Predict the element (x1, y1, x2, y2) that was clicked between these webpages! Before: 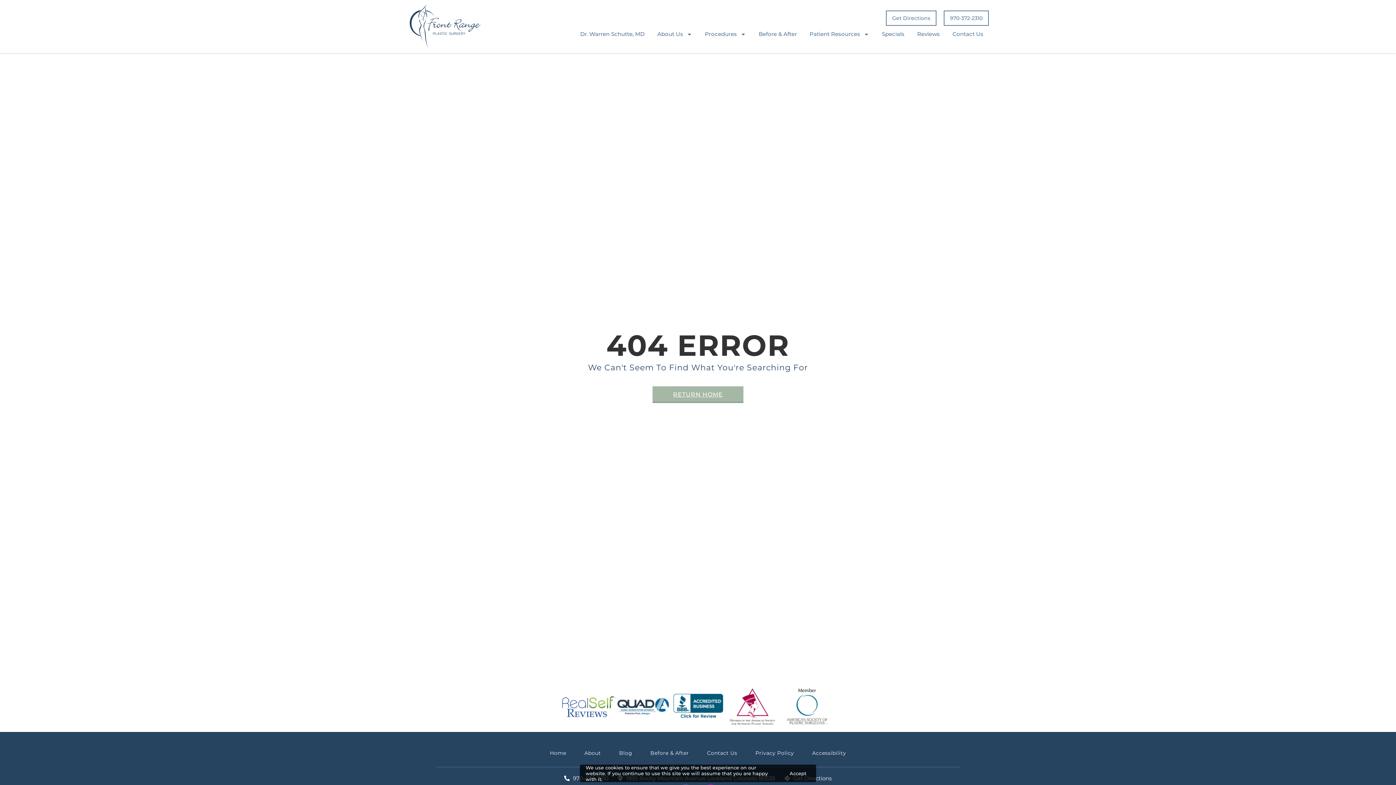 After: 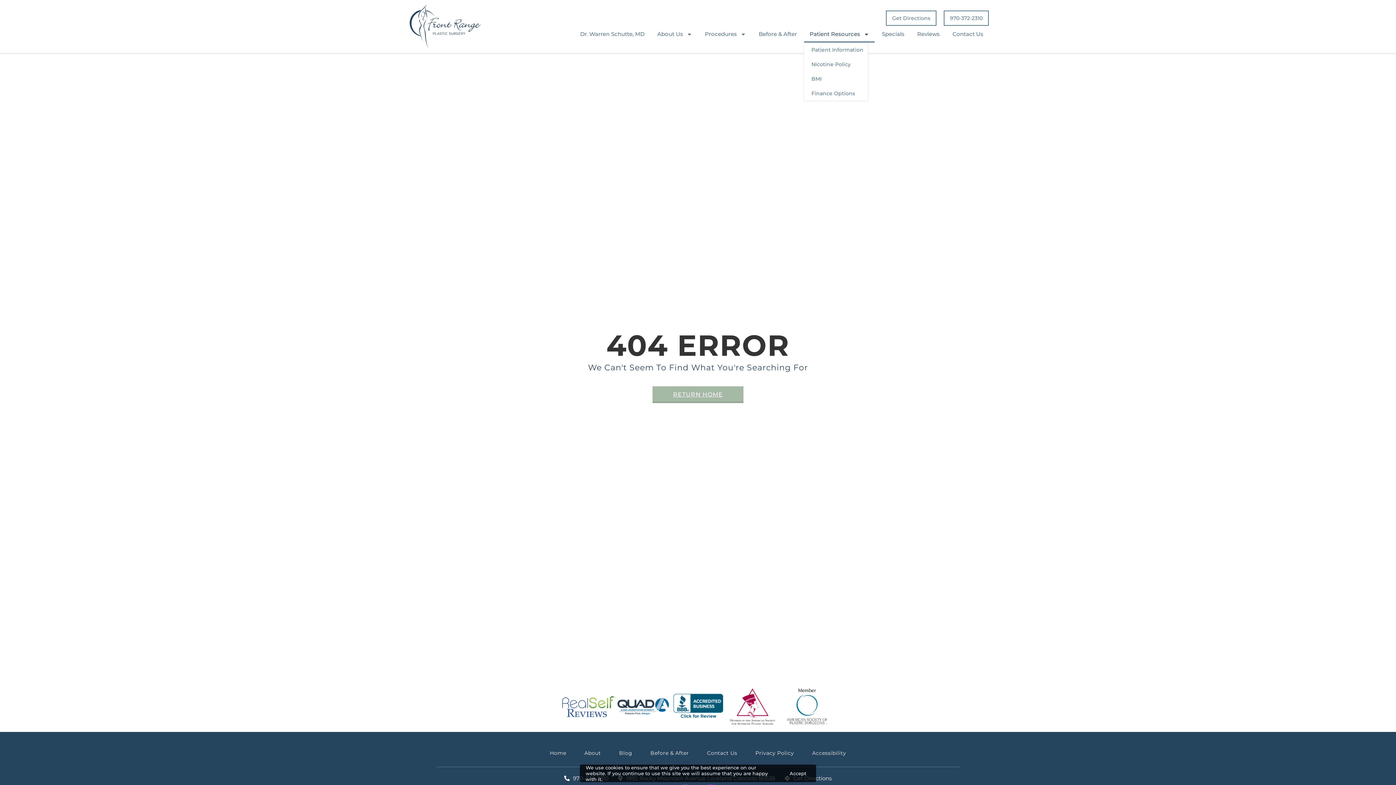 Action: bbox: (804, 25, 874, 42) label: Patient Resources